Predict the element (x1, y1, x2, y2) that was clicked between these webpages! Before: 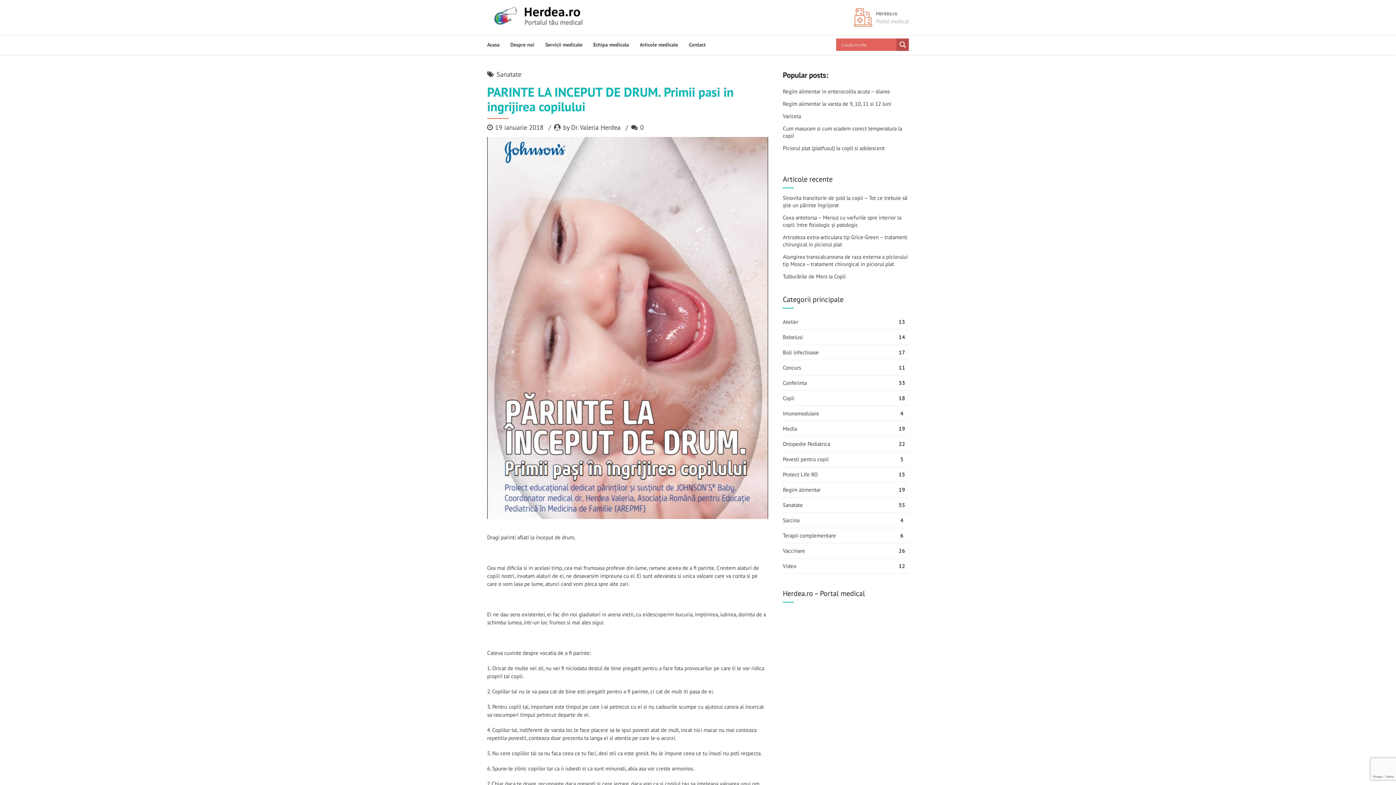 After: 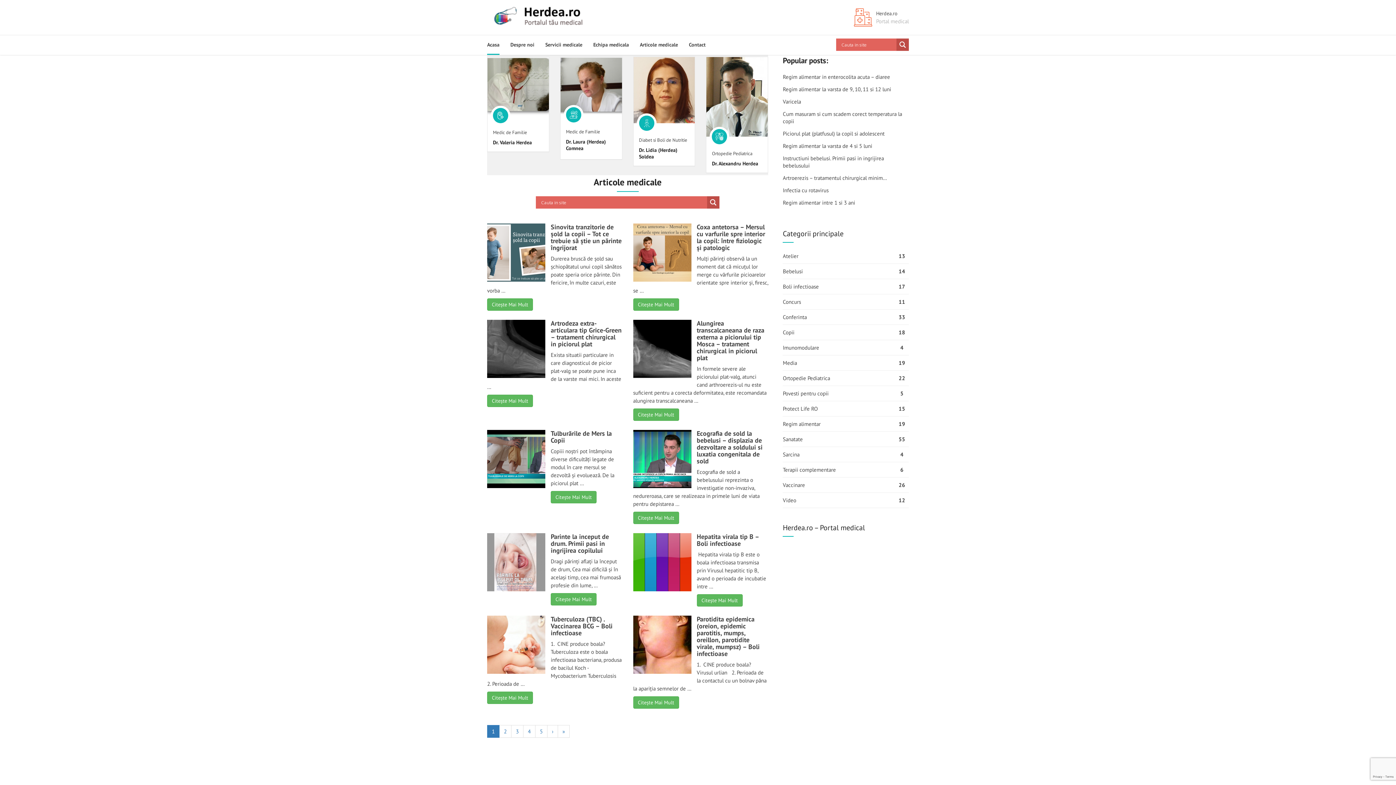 Action: label: Acasa bbox: (487, 34, 499, 54)